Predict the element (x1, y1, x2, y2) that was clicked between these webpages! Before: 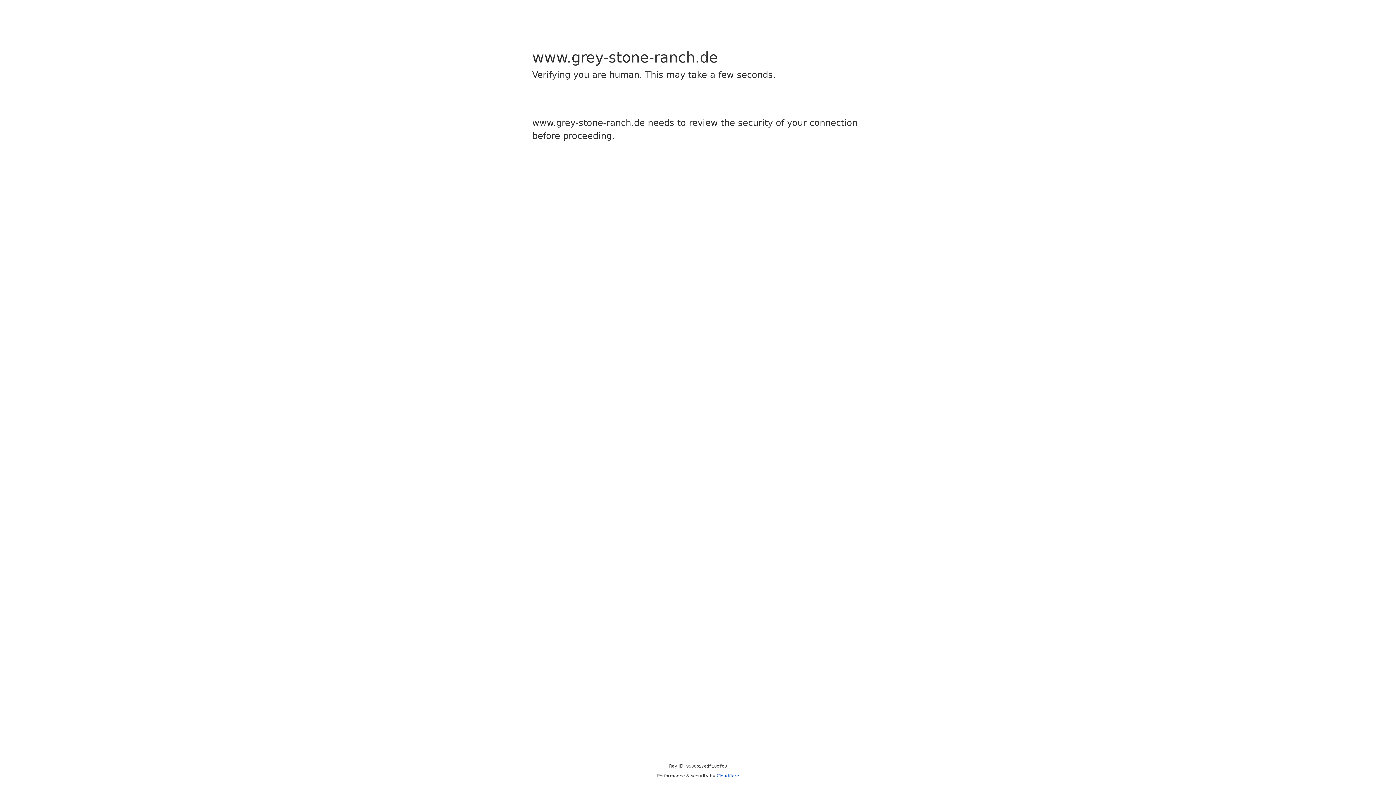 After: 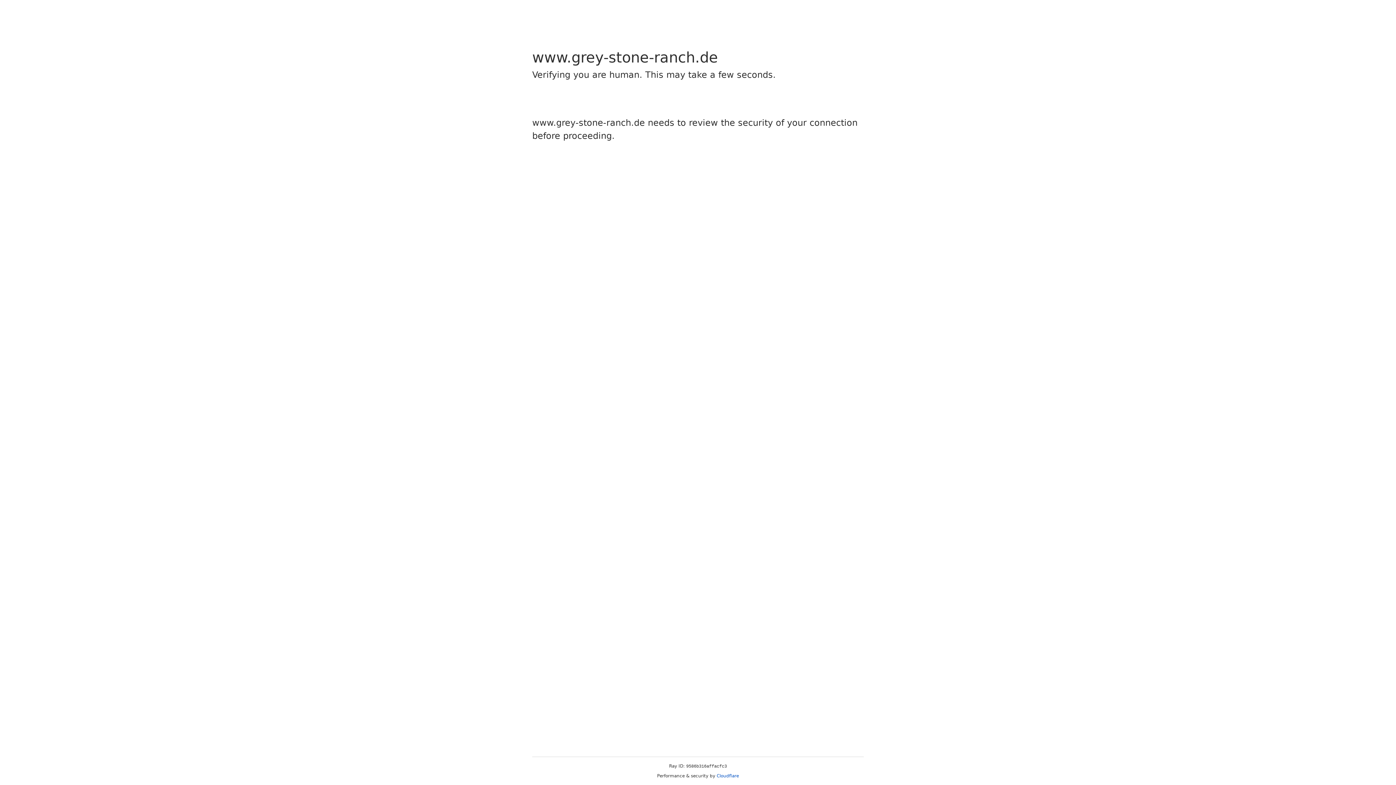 Action: bbox: (716, 773, 739, 778) label: Cloudflare